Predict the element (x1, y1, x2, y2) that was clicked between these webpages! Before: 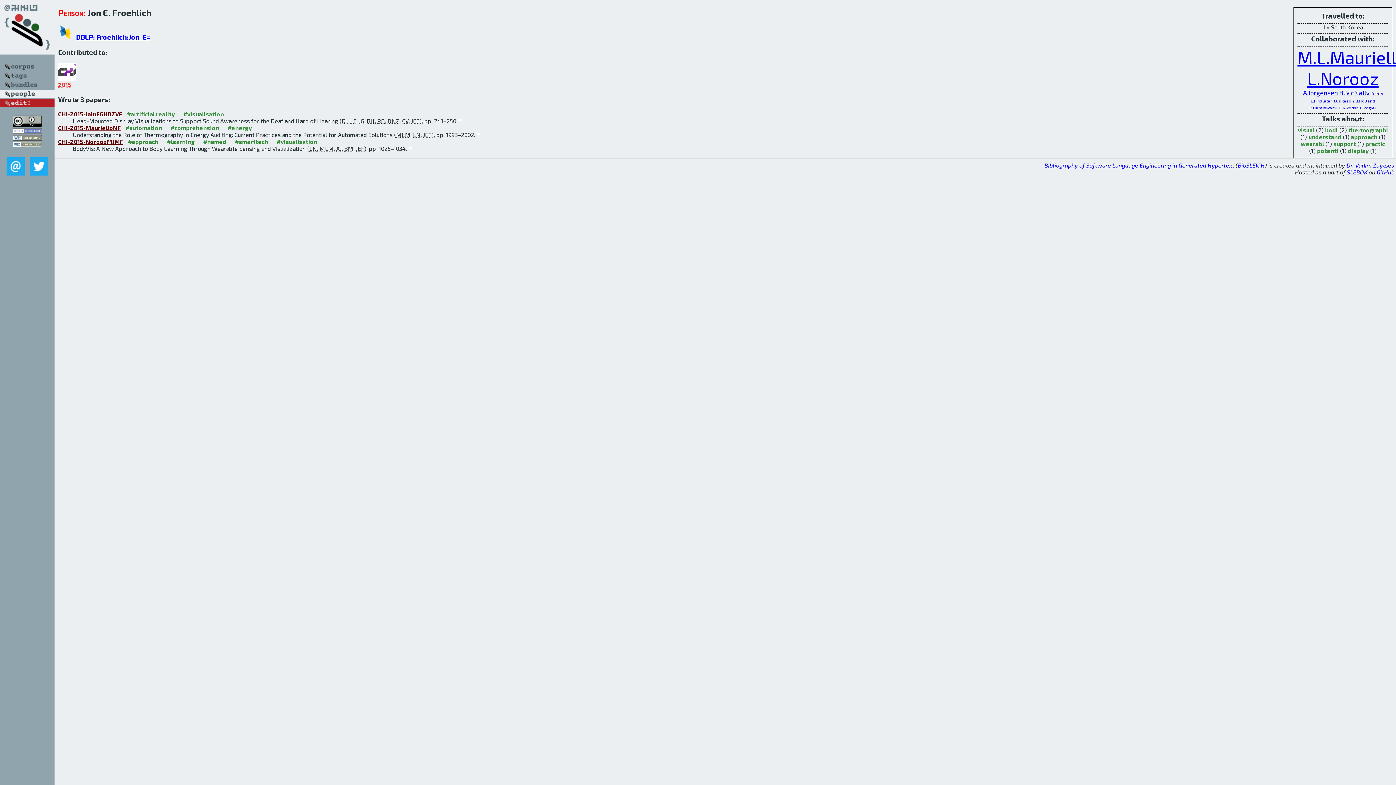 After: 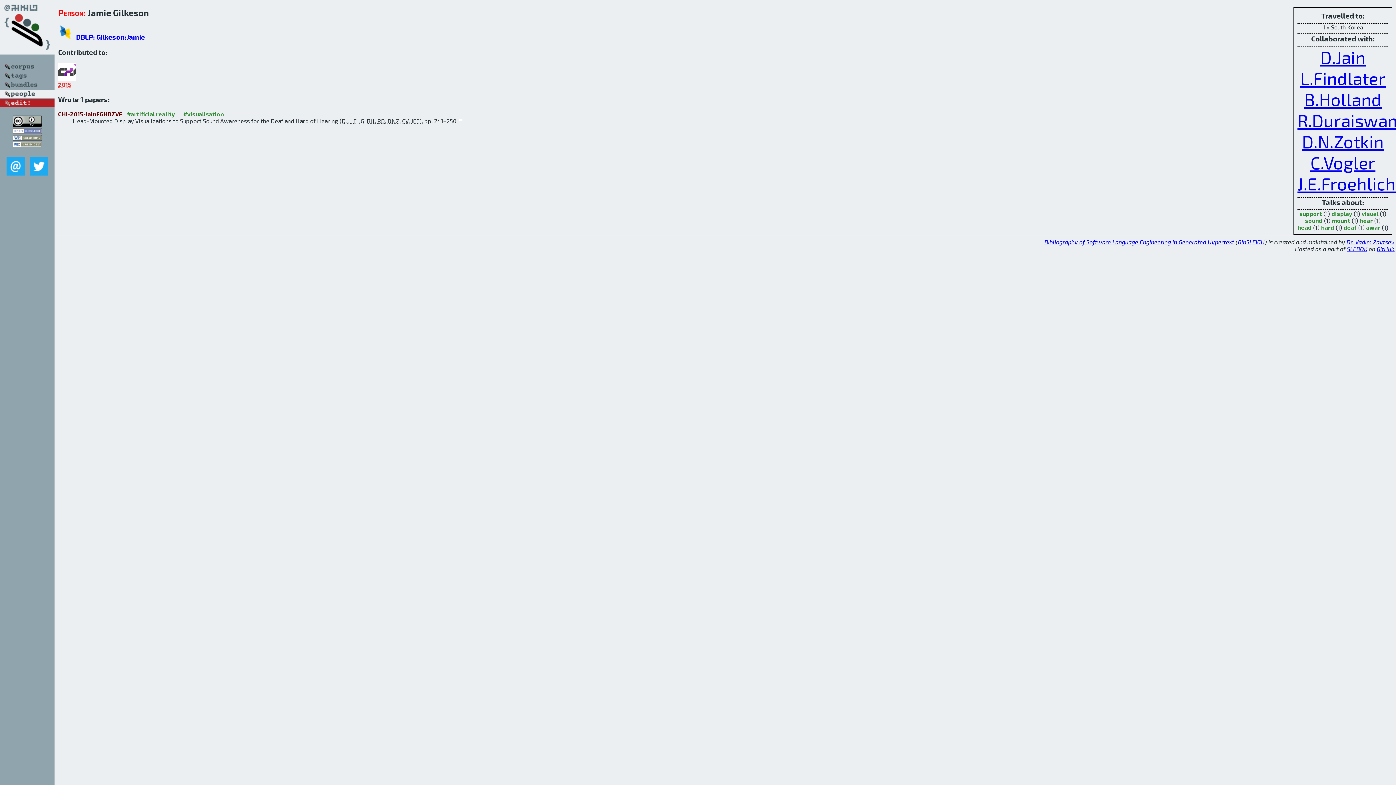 Action: label: J.Gilkeson bbox: (1334, 98, 1354, 103)